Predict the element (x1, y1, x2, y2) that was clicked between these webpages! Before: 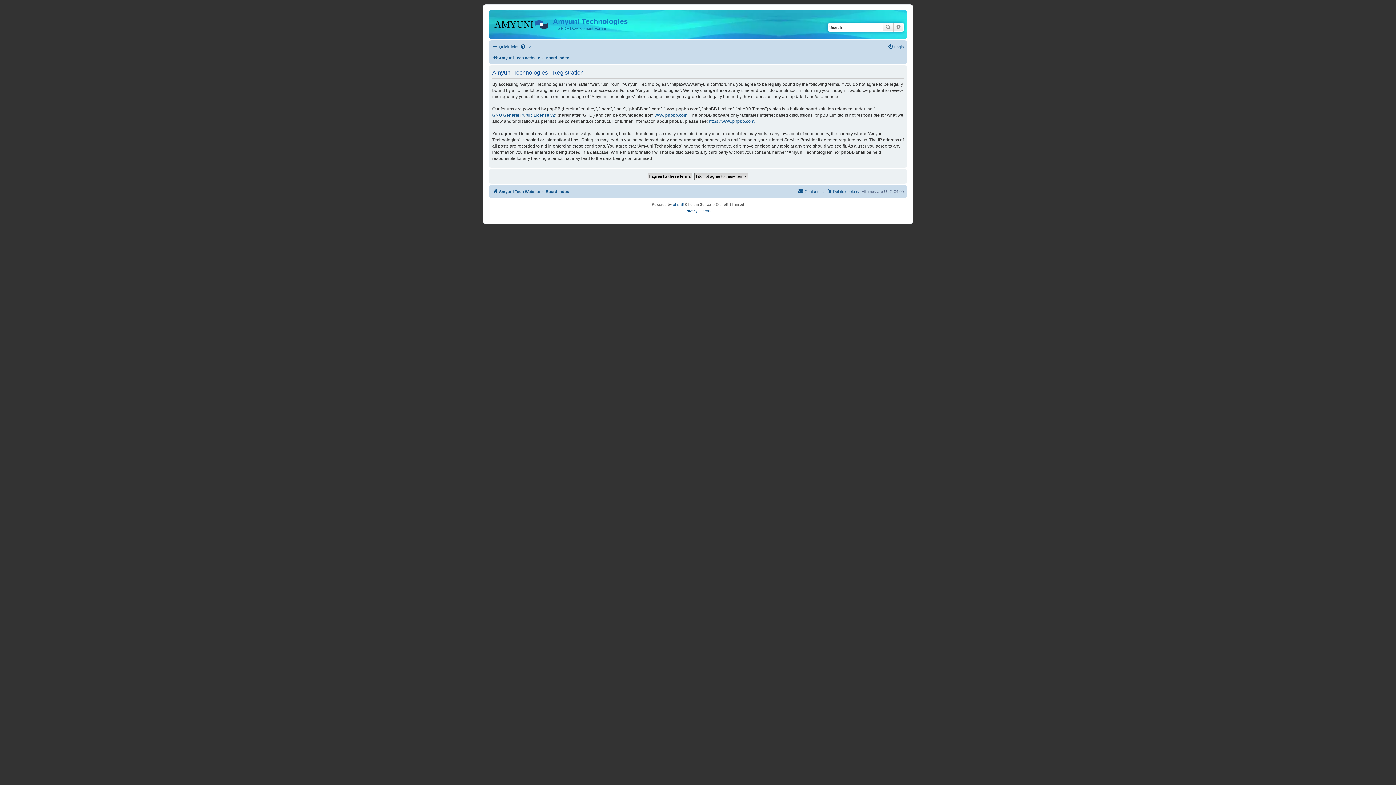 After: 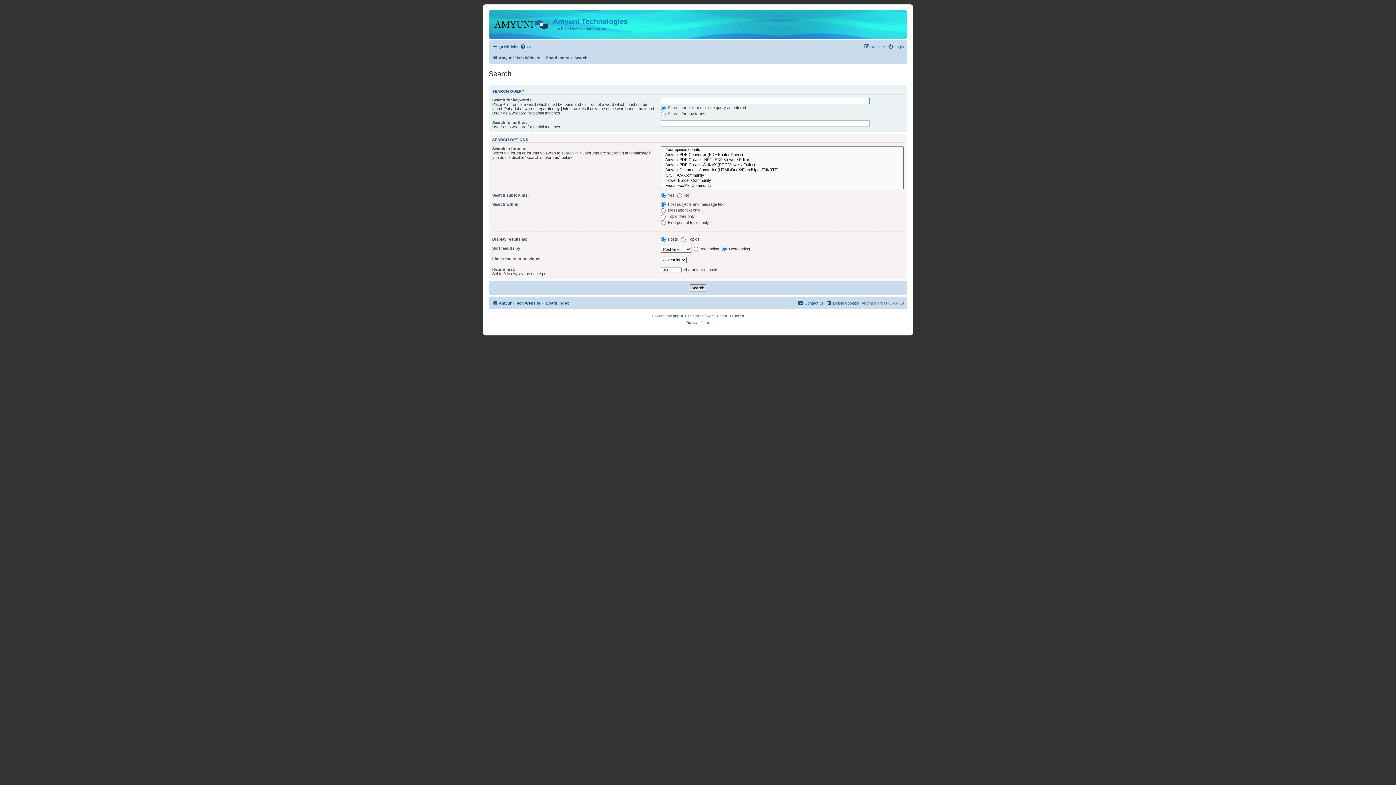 Action: bbox: (893, 22, 904, 31) label: Advanced search